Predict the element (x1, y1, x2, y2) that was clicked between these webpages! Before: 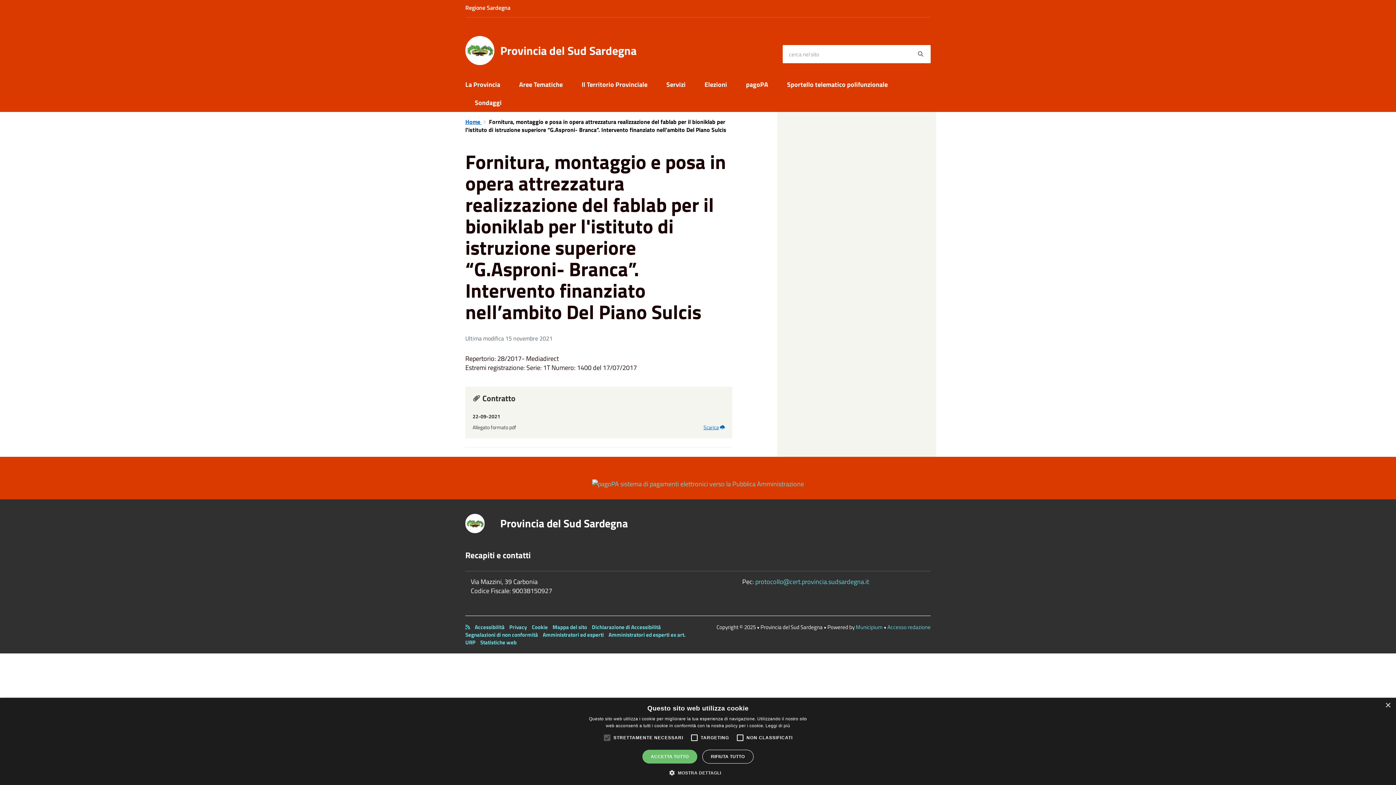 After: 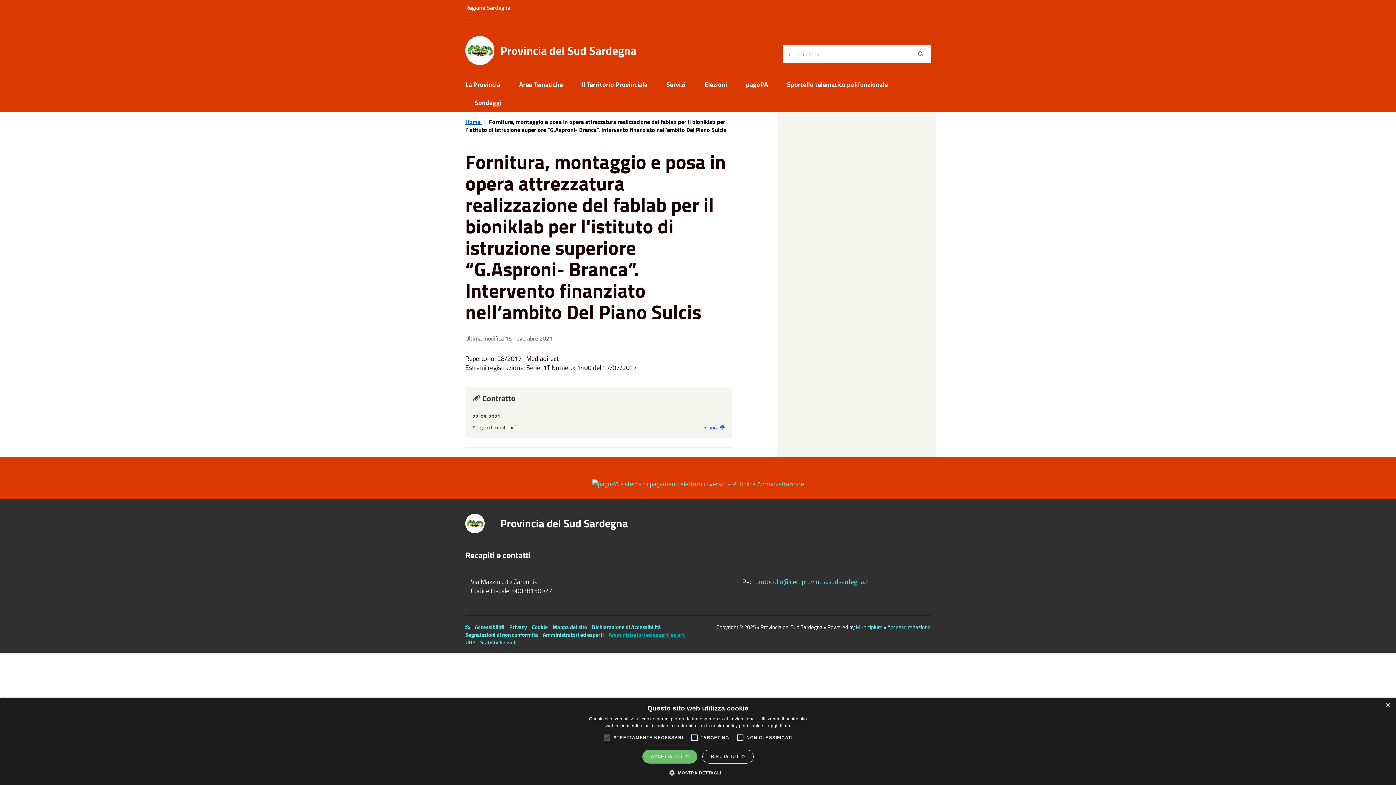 Action: label: Amministratori ed esperti ex art. bbox: (608, 631, 685, 638)